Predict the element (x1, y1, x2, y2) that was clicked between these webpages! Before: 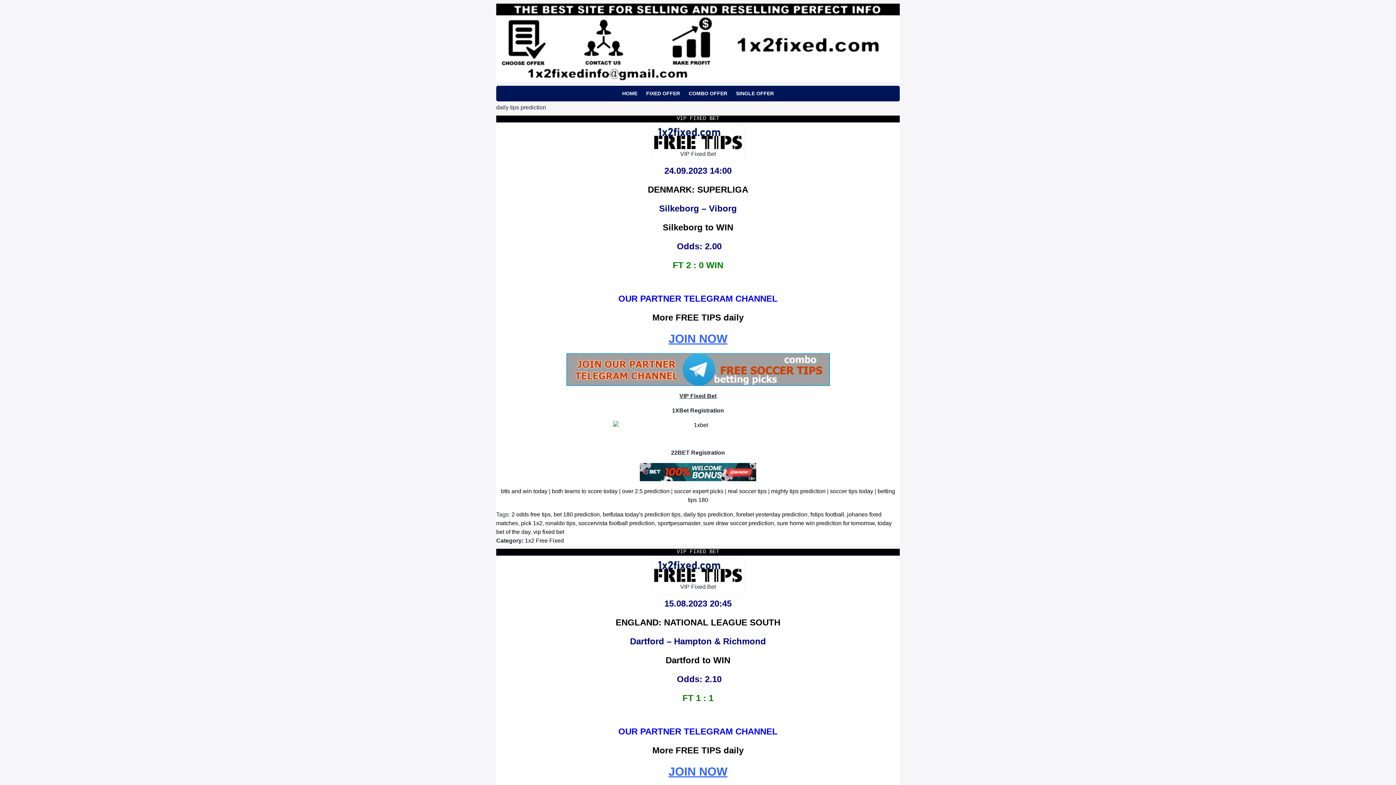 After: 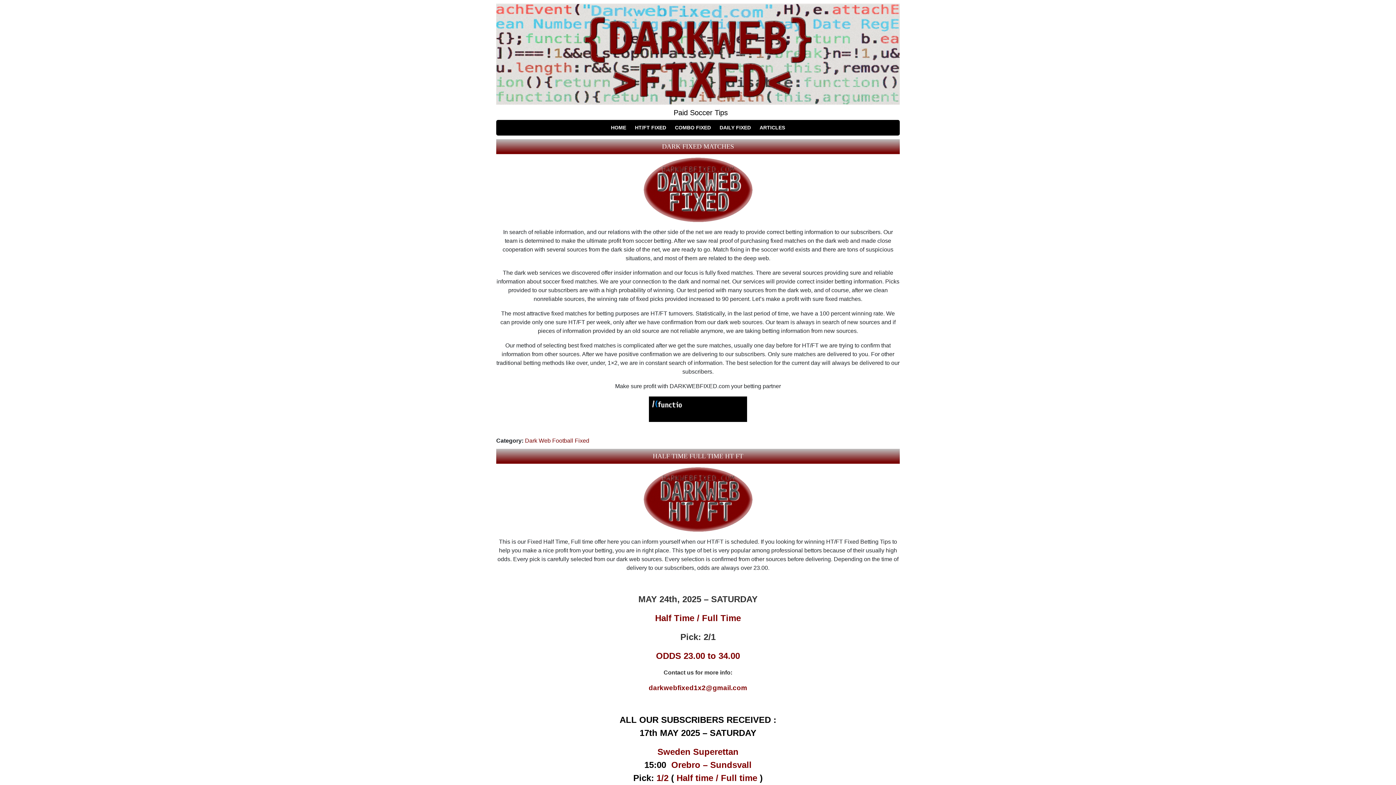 Action: bbox: (622, 488, 669, 494) label: over 2.5 prediction